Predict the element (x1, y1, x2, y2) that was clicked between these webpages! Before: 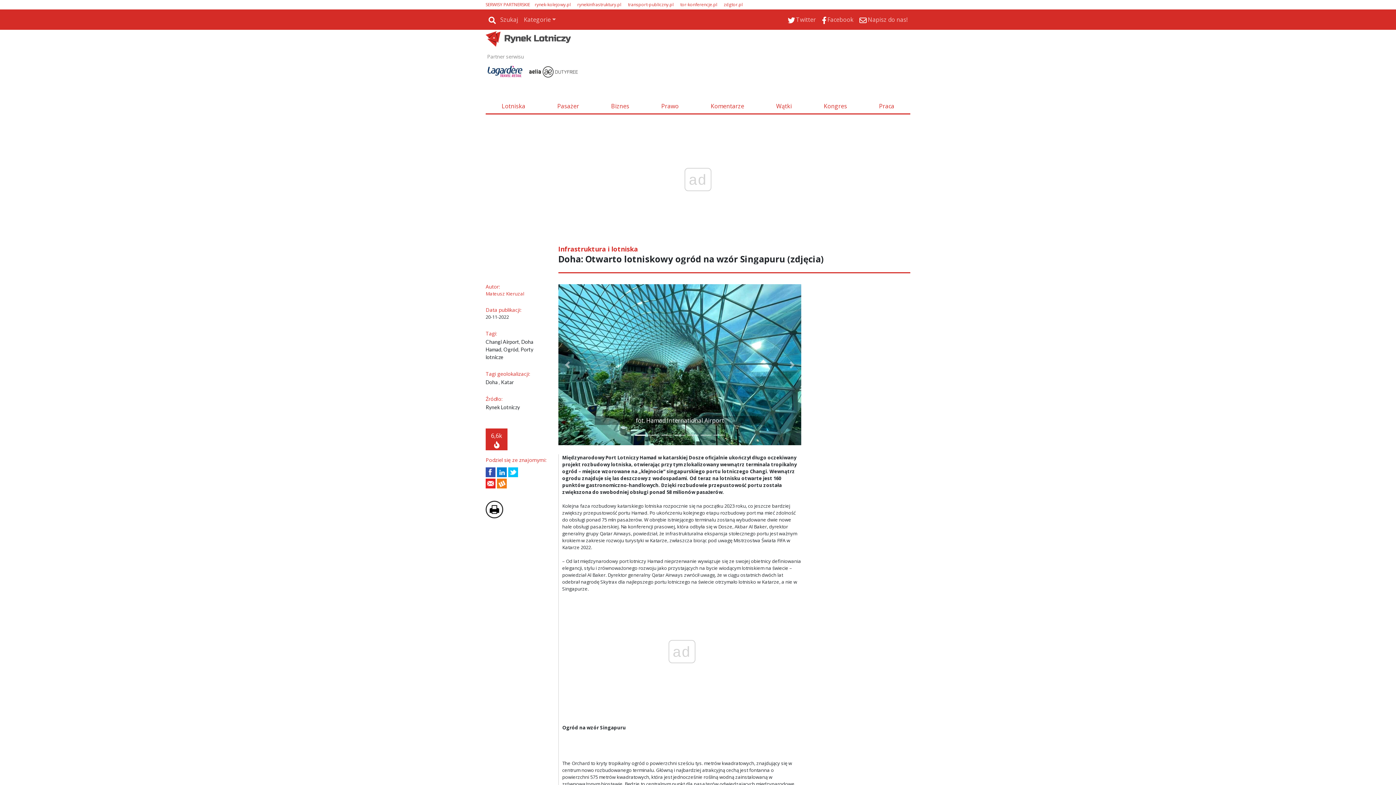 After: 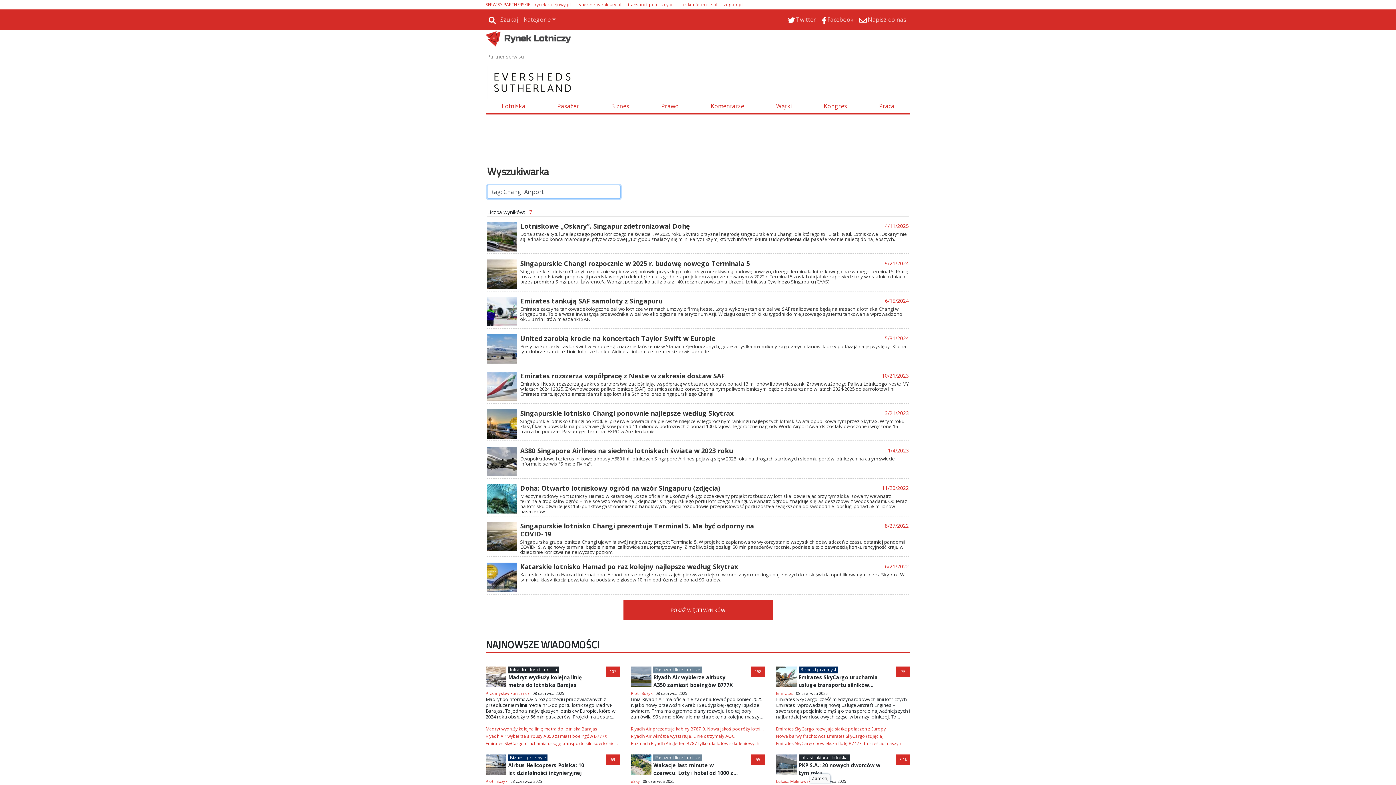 Action: label: Changi Airport bbox: (485, 338, 519, 345)